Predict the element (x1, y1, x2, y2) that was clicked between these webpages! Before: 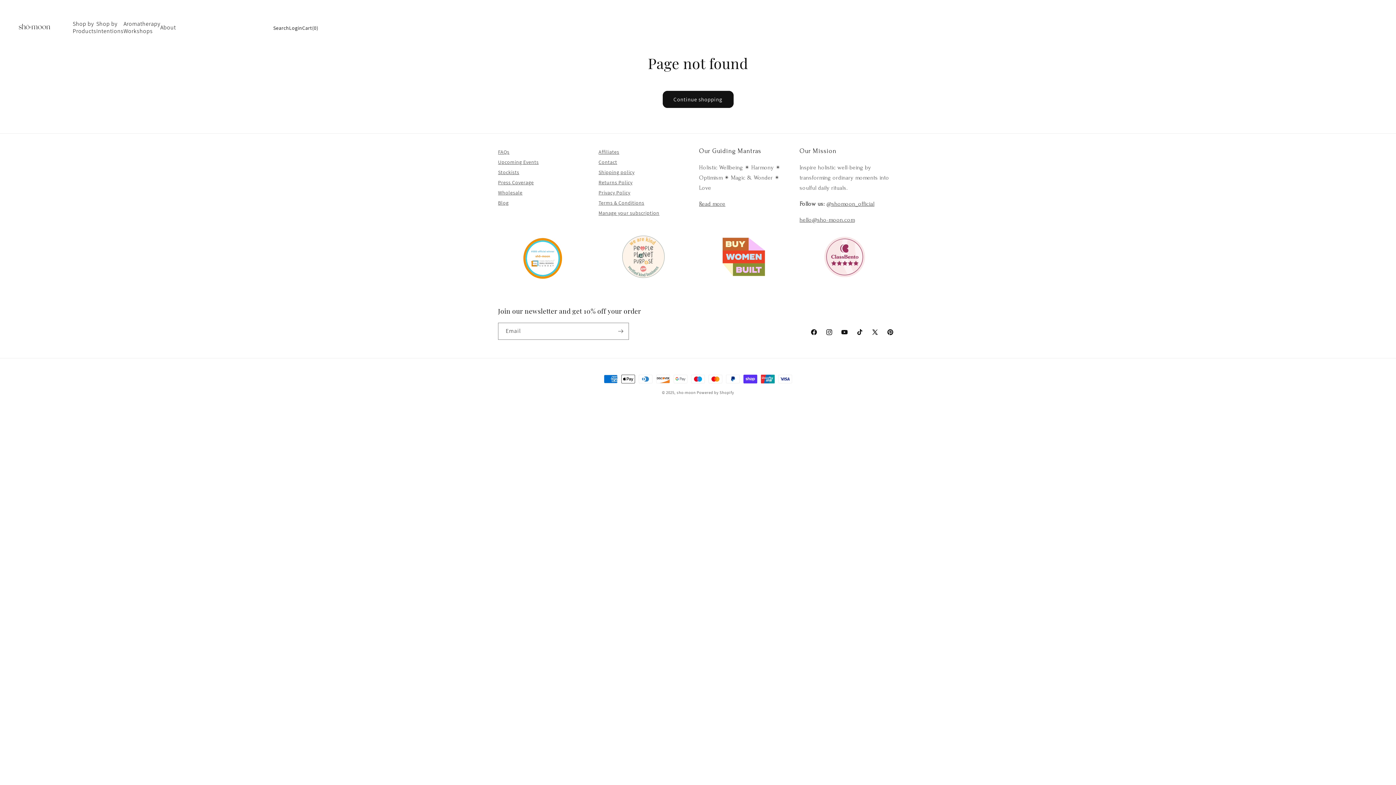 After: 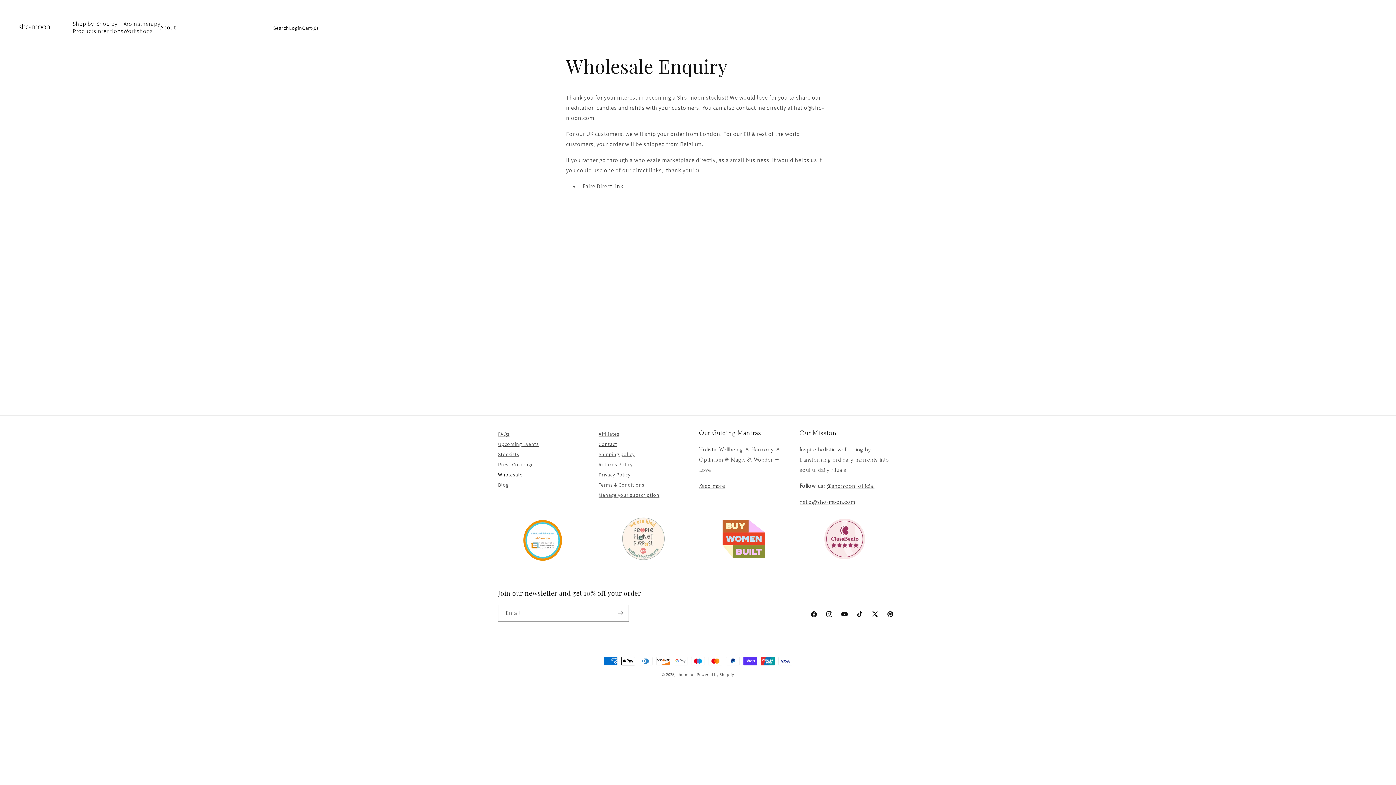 Action: label: Wholesale bbox: (498, 188, 522, 197)